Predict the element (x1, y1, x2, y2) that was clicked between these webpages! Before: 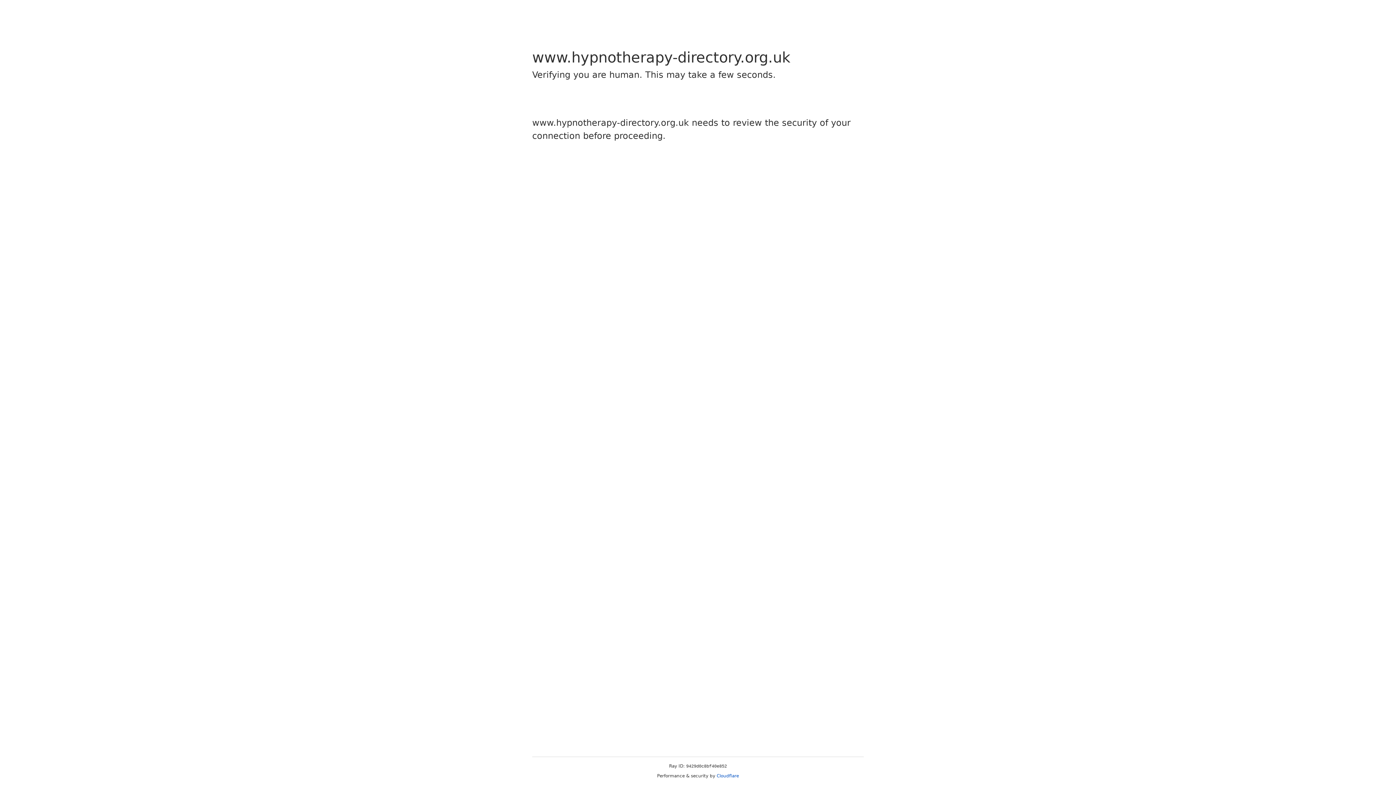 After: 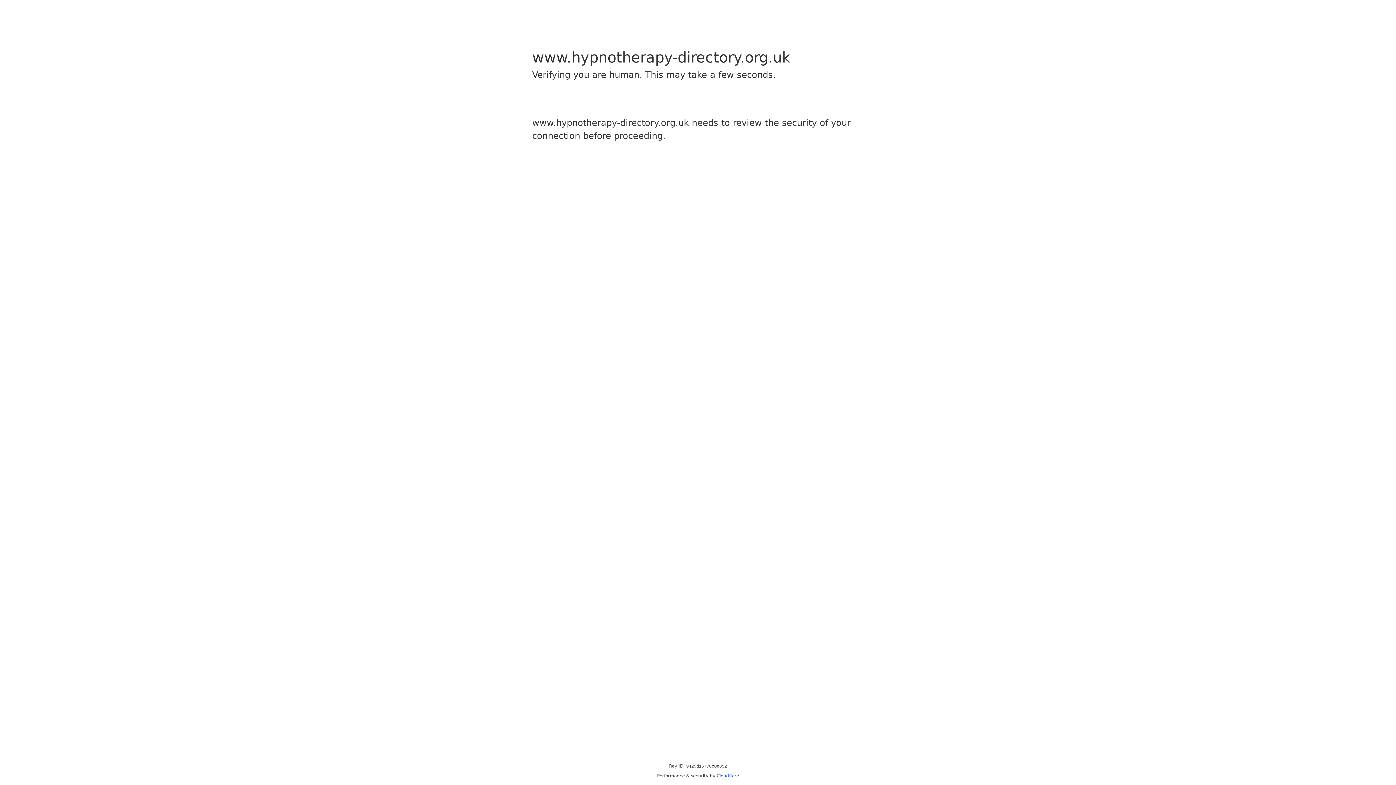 Action: label: Cloudflare bbox: (716, 773, 739, 778)